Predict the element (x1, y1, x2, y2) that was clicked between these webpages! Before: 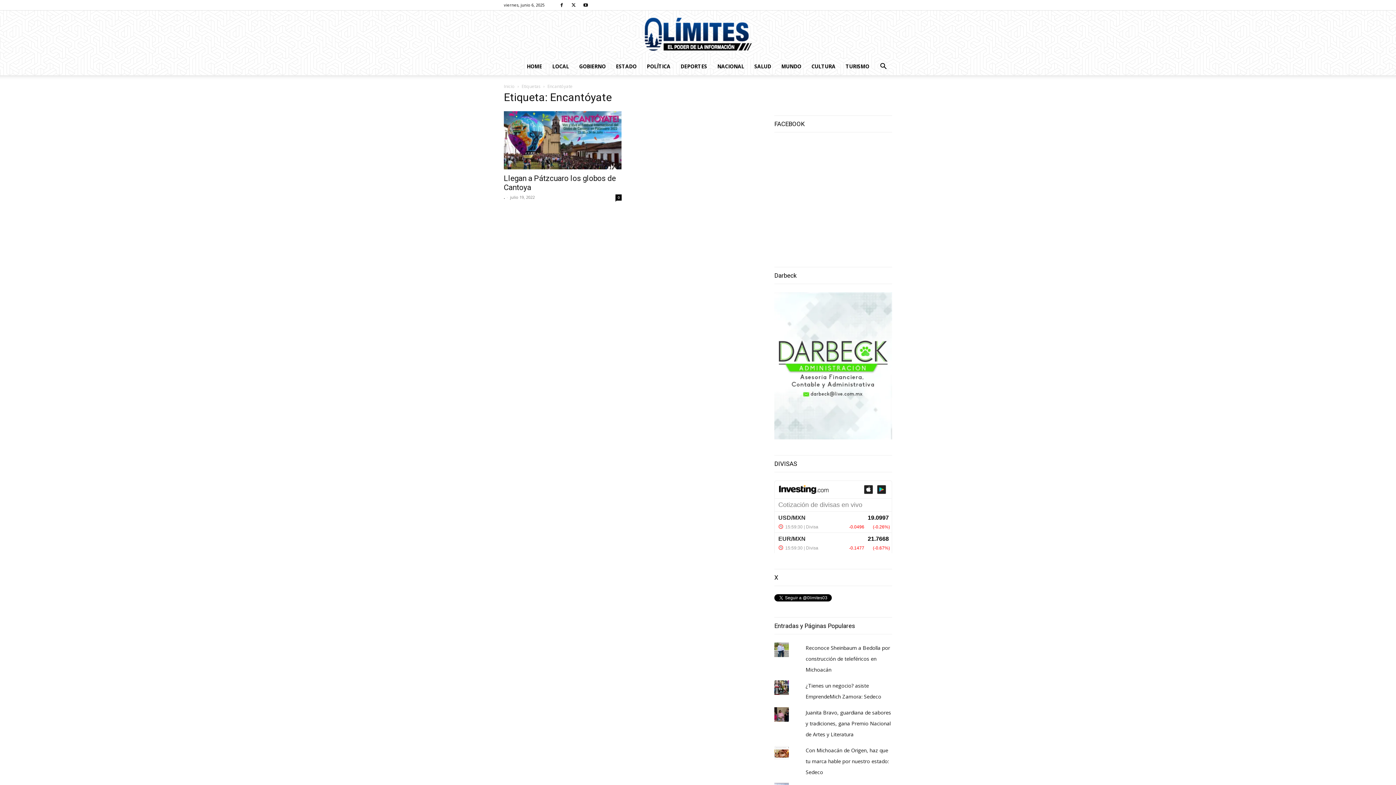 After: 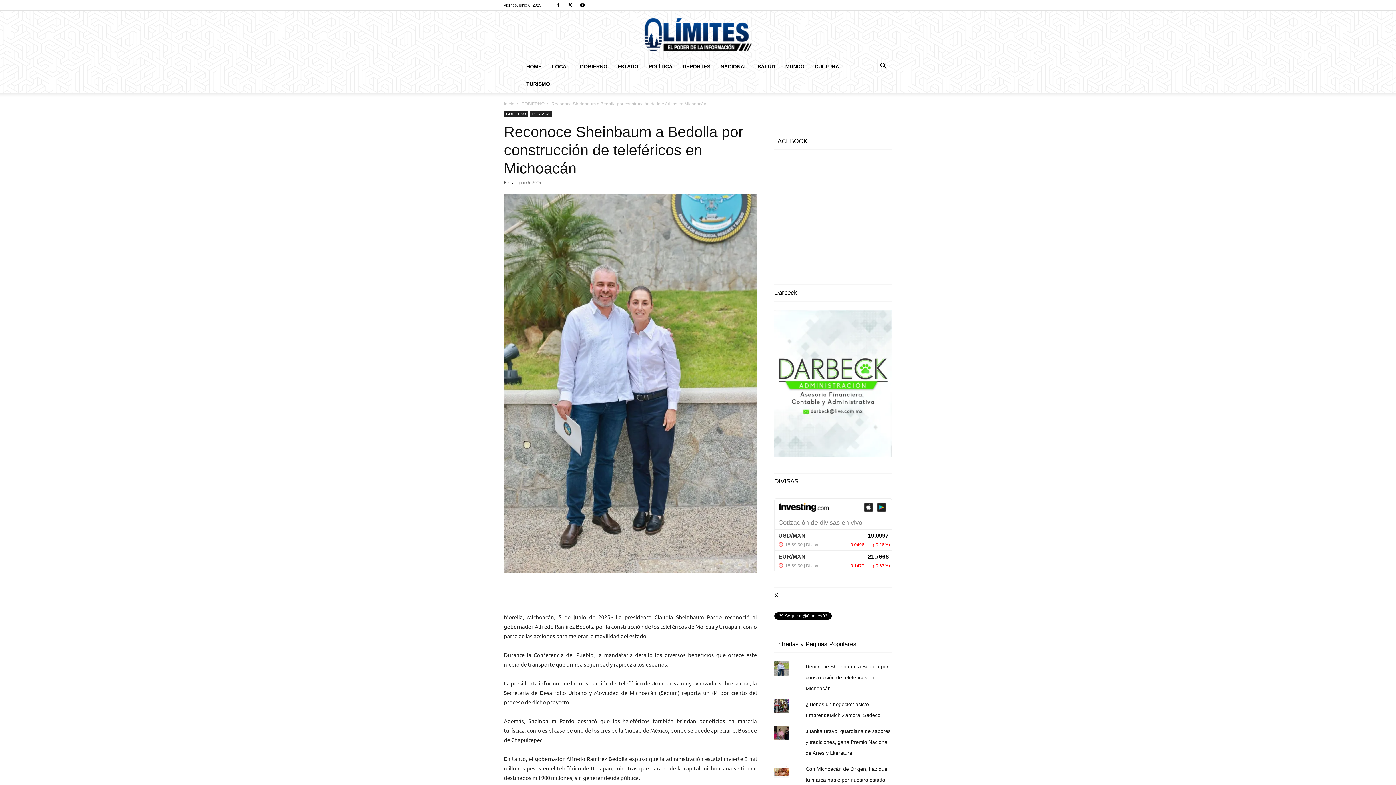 Action: bbox: (805, 644, 890, 673) label: Reconoce Sheinbaum a Bedolla por construcción de teleféricos en Michoacán